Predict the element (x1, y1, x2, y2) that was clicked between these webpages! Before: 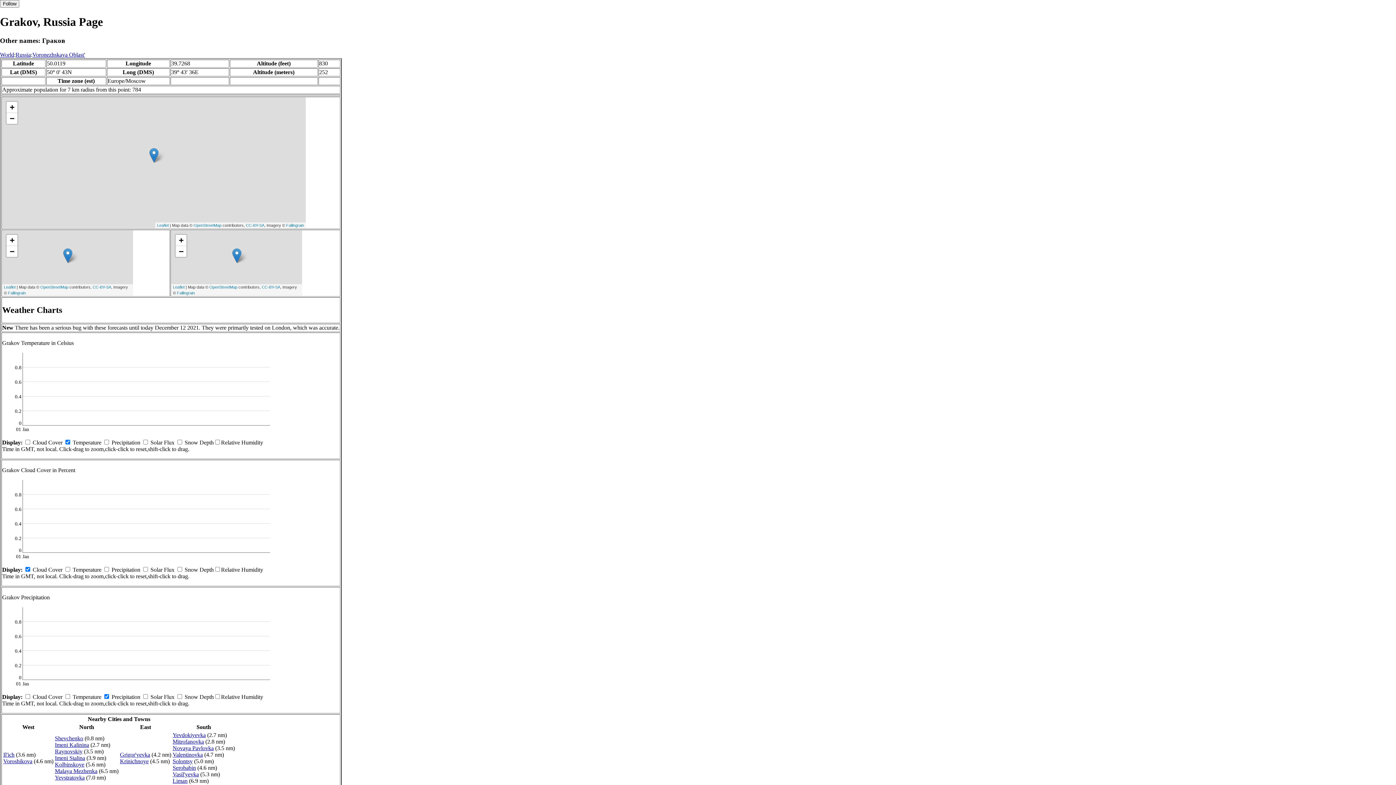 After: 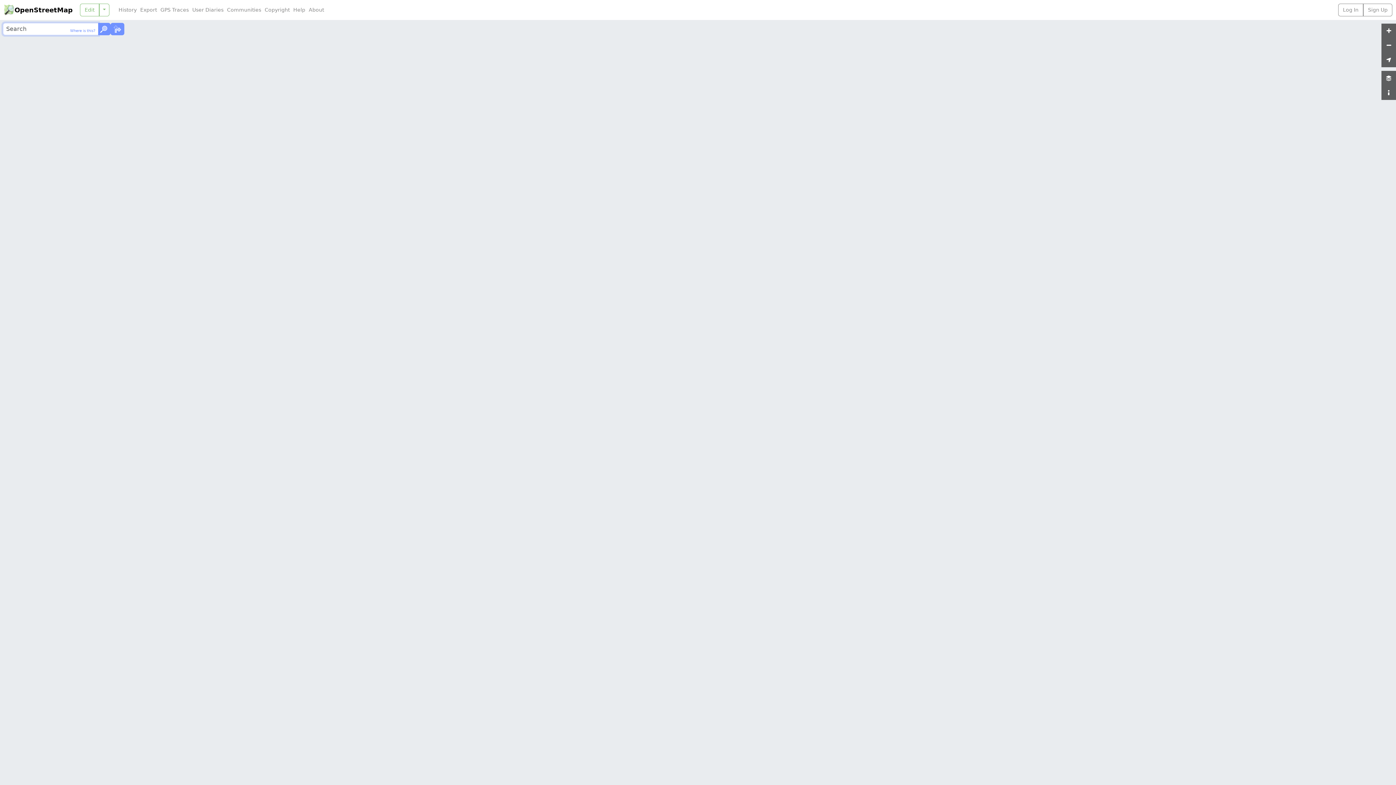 Action: bbox: (209, 284, 237, 289) label: OpenStreetMap